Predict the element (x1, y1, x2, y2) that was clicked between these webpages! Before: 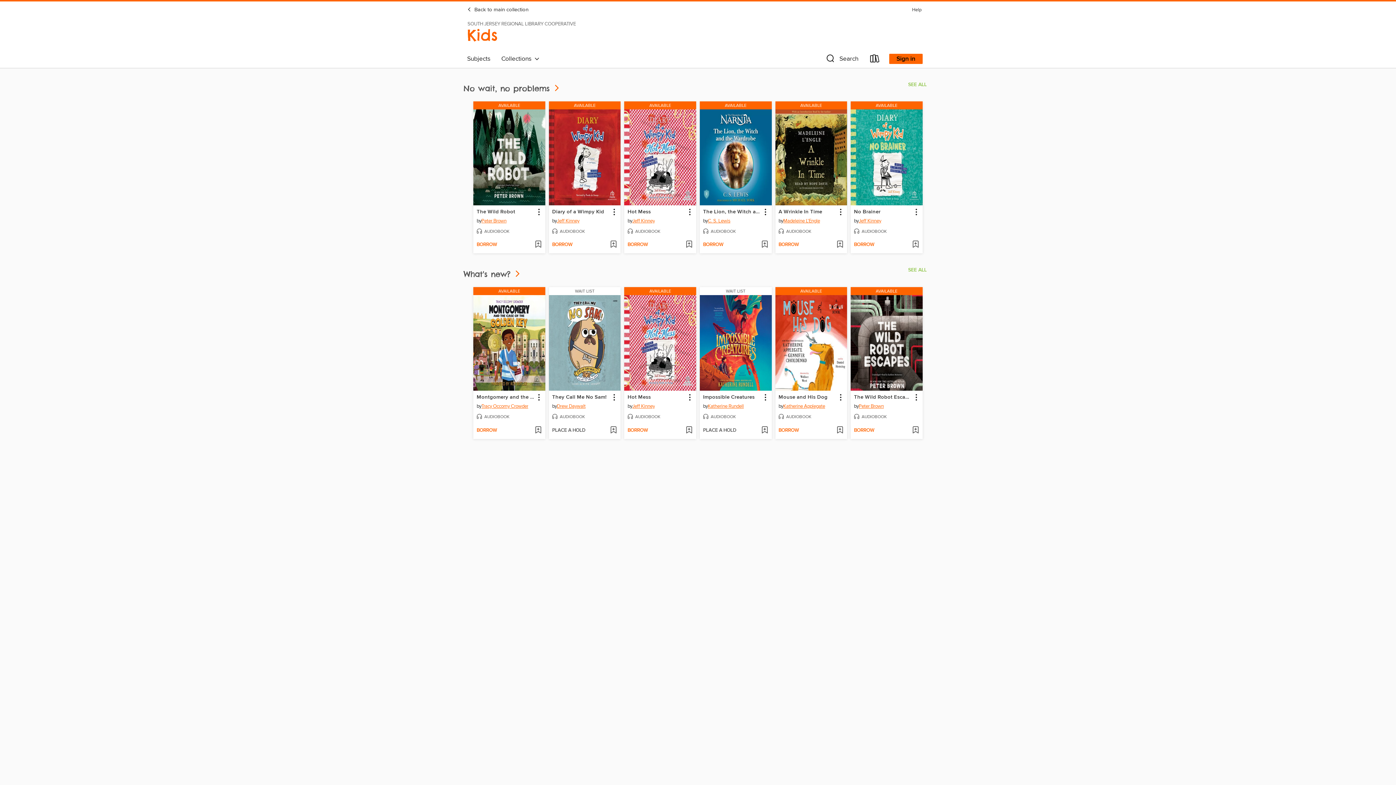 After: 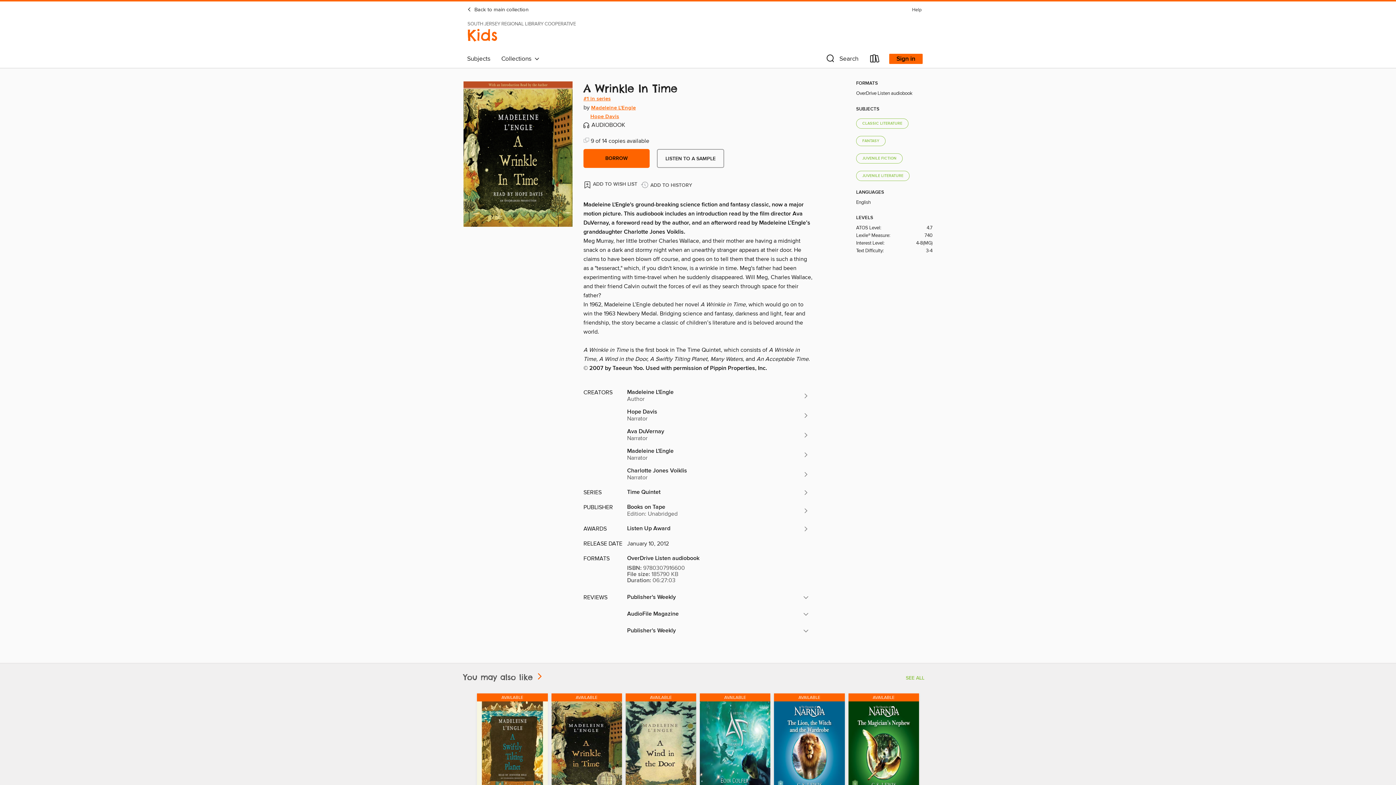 Action: label: AVAILABLE bbox: (775, 101, 847, 109)